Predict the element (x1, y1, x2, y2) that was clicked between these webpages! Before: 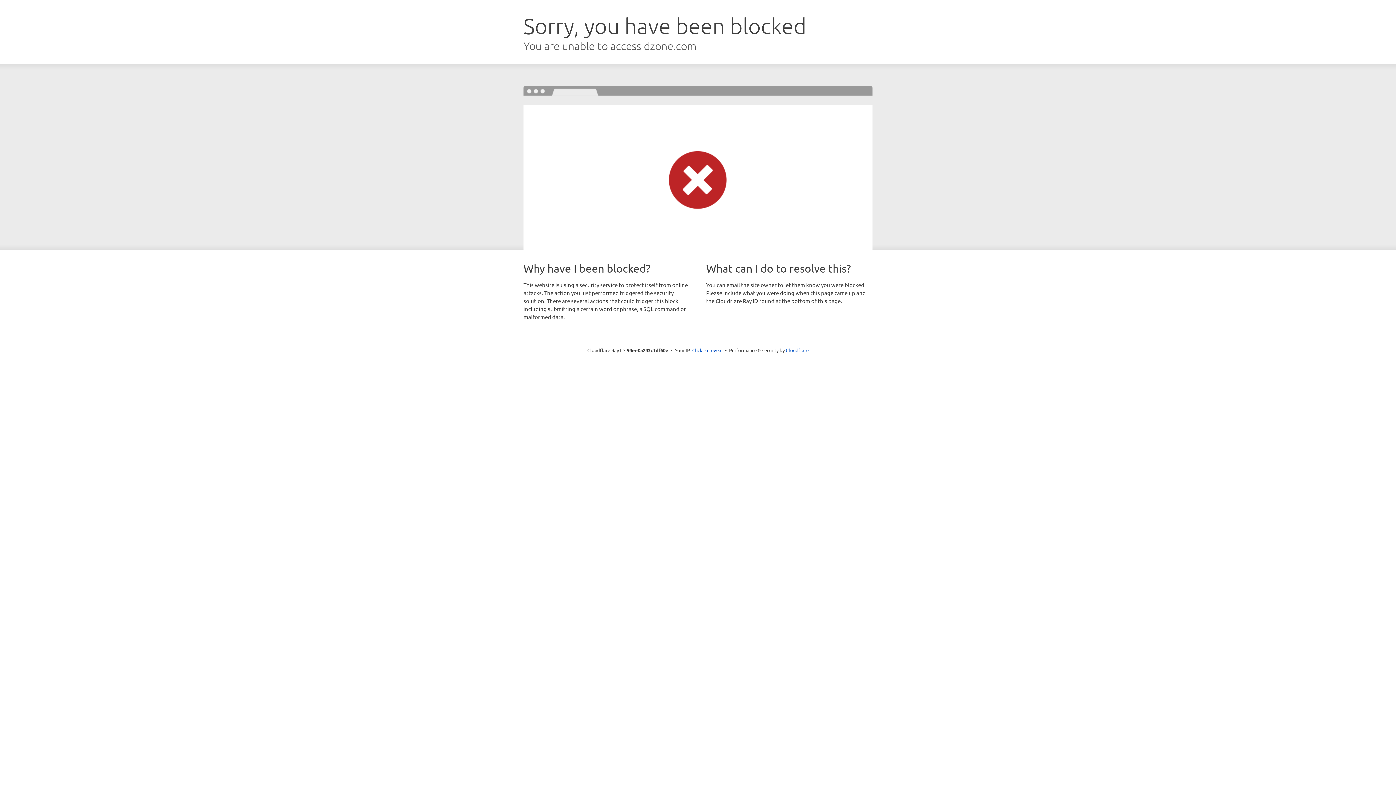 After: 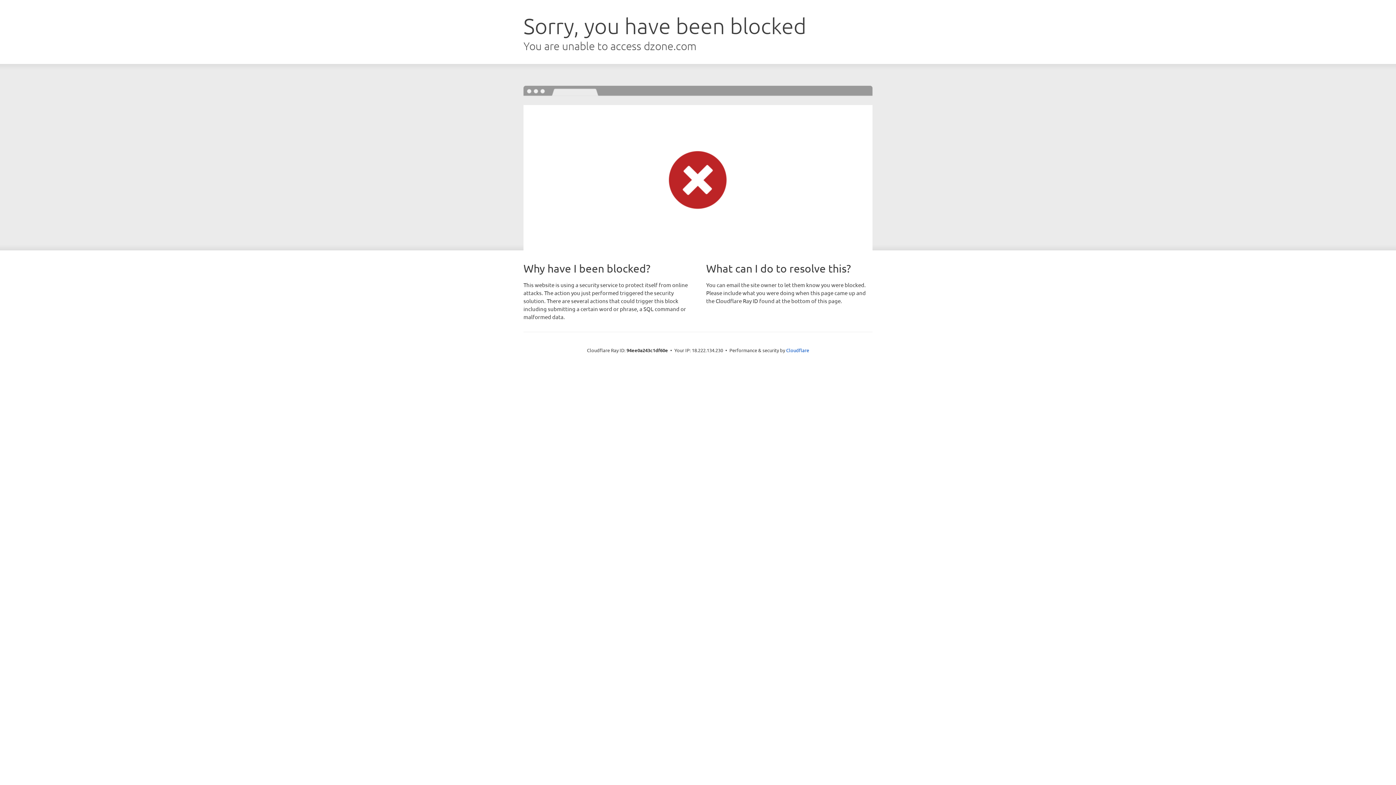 Action: label: Click to reveal bbox: (692, 346, 722, 353)